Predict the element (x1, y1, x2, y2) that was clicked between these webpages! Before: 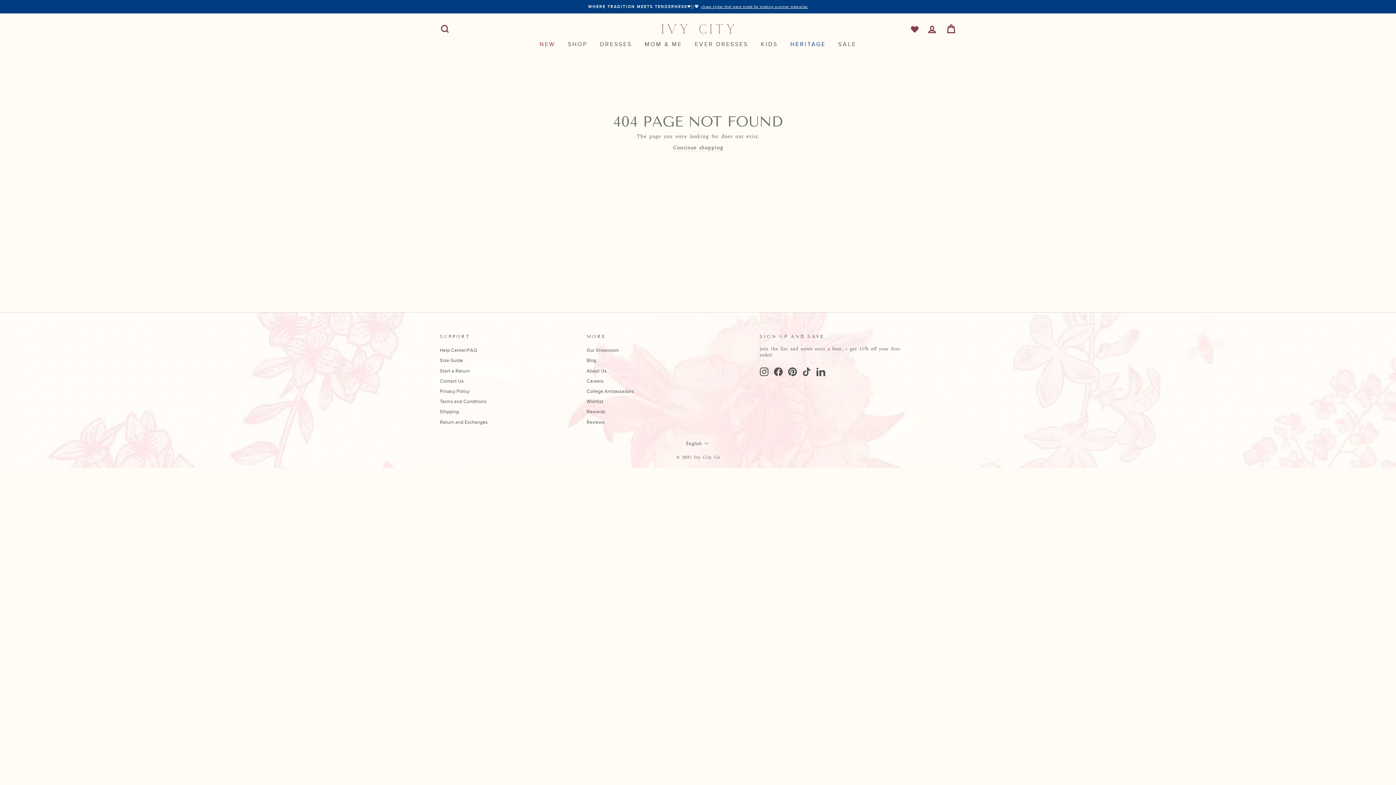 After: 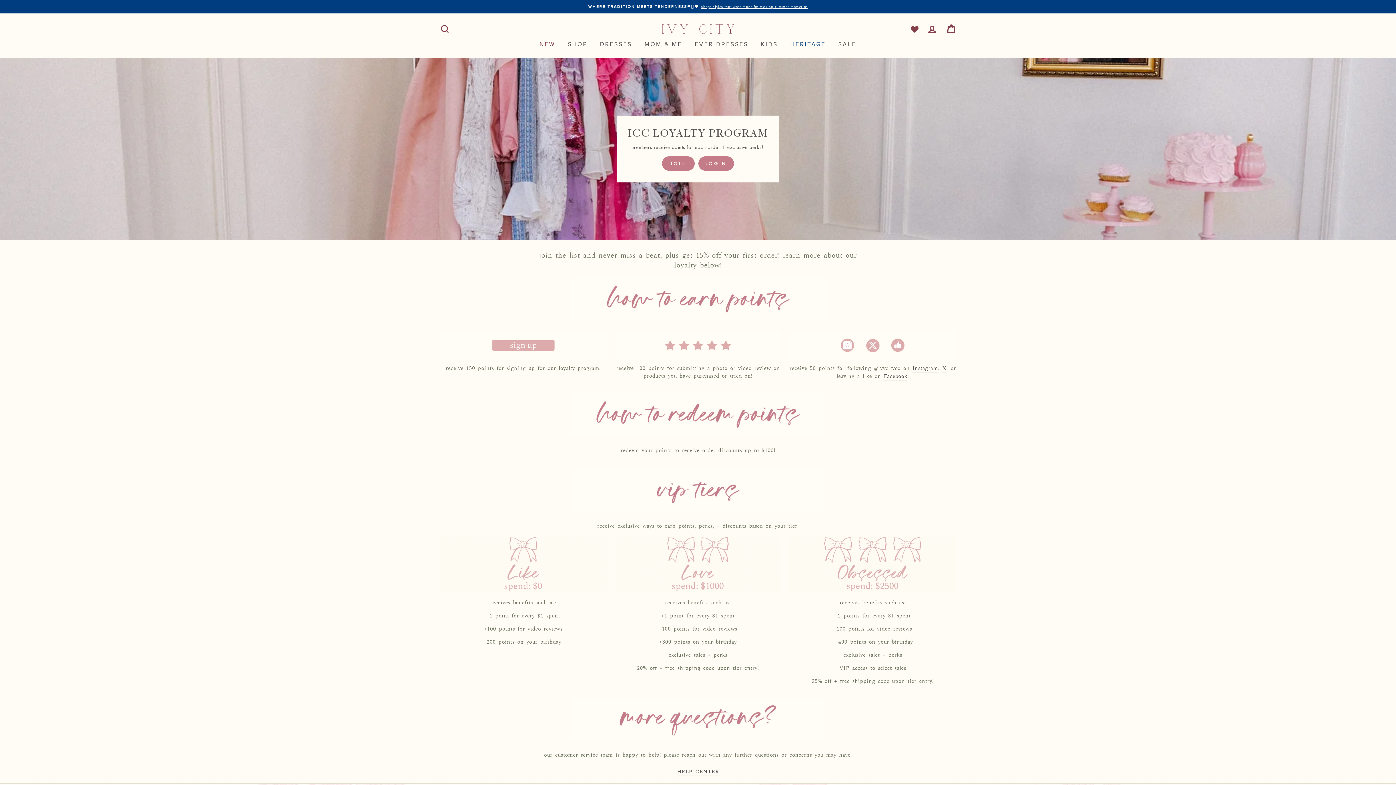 Action: bbox: (586, 407, 605, 416) label: Rewards